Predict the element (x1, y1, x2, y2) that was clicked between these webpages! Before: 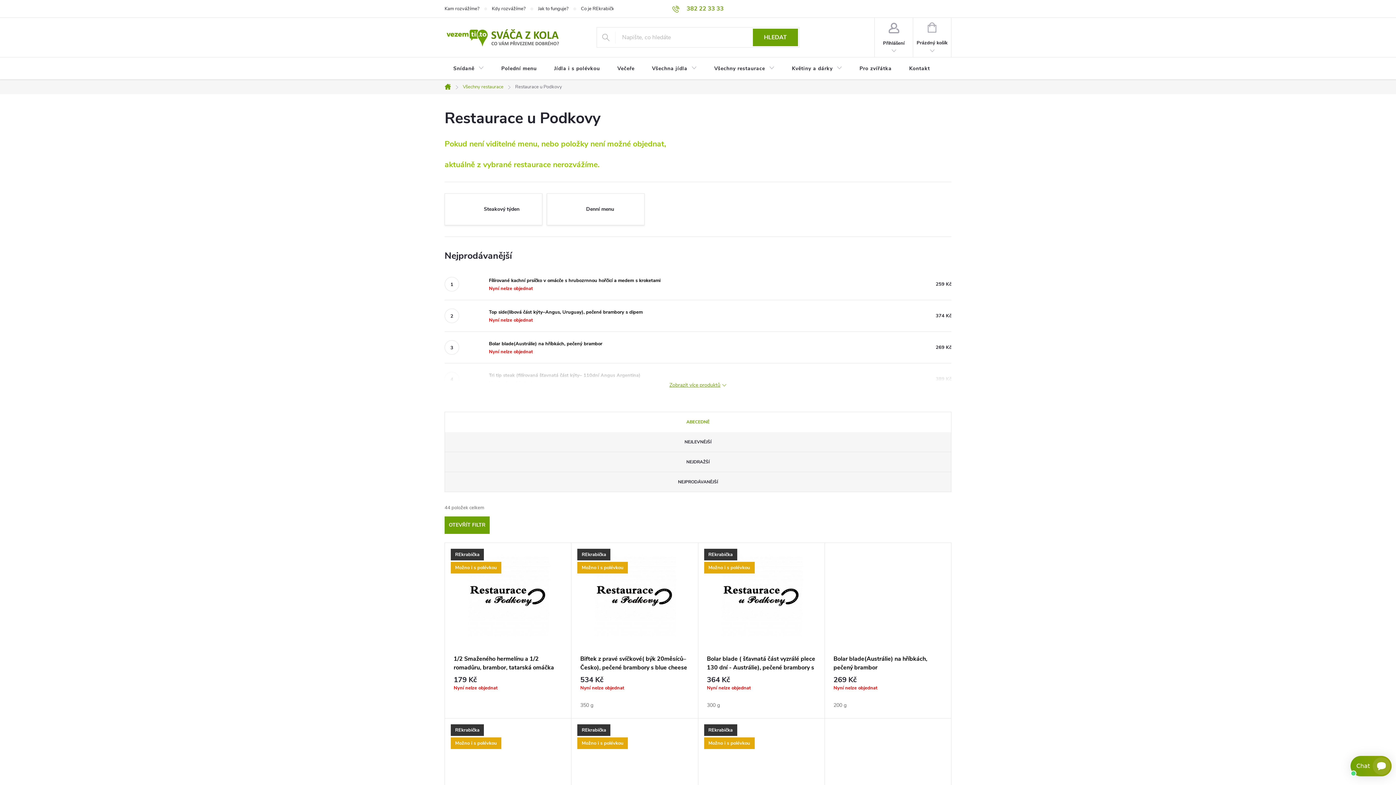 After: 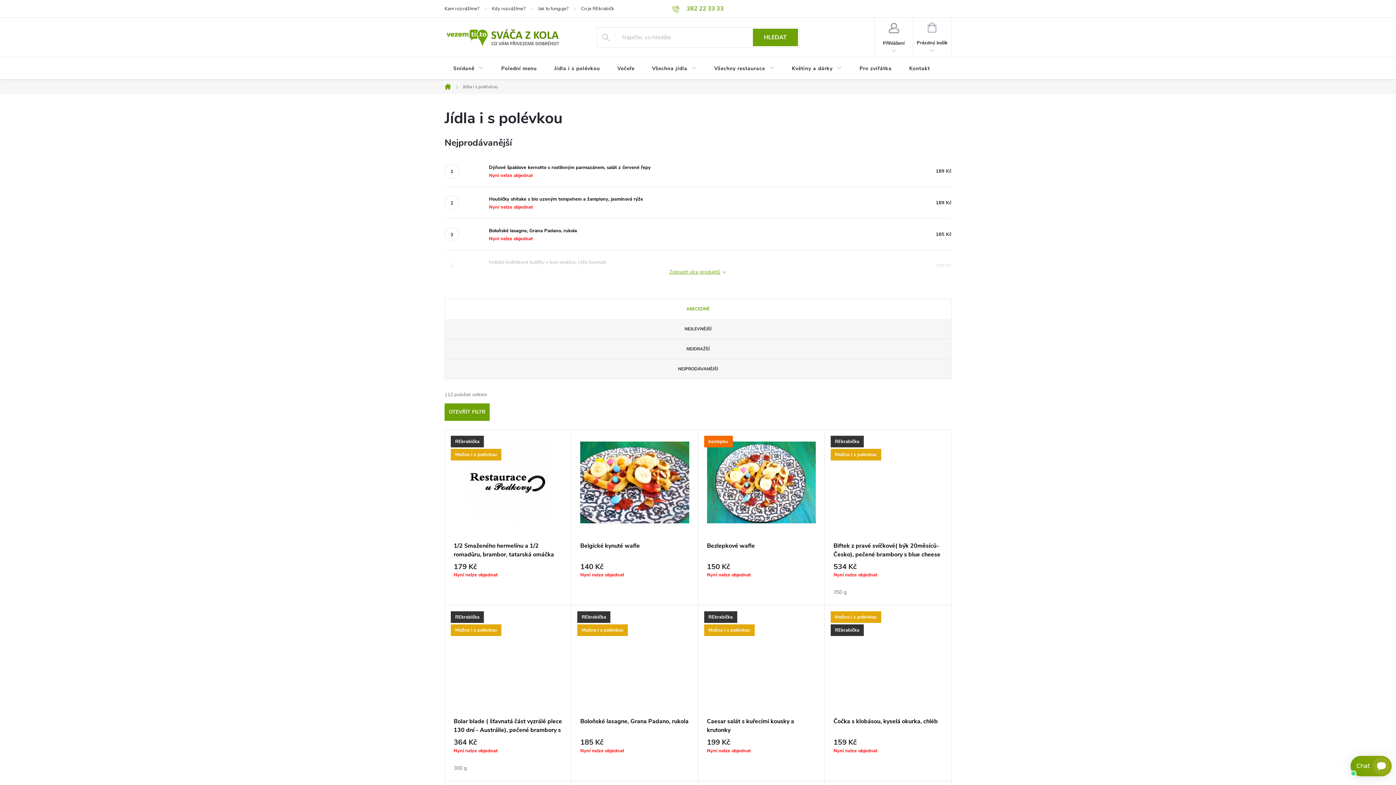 Action: bbox: (545, 57, 608, 80) label: Jídla i s polévkou